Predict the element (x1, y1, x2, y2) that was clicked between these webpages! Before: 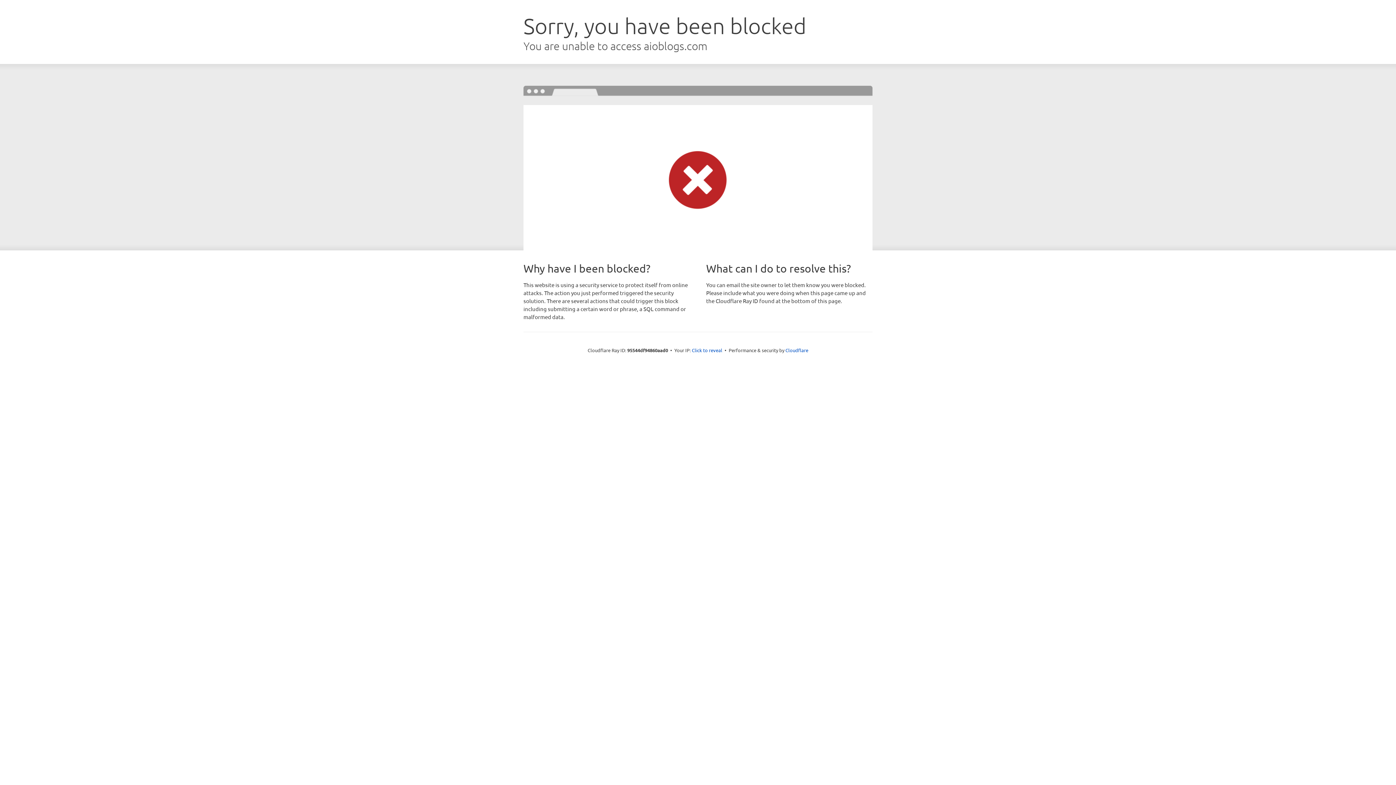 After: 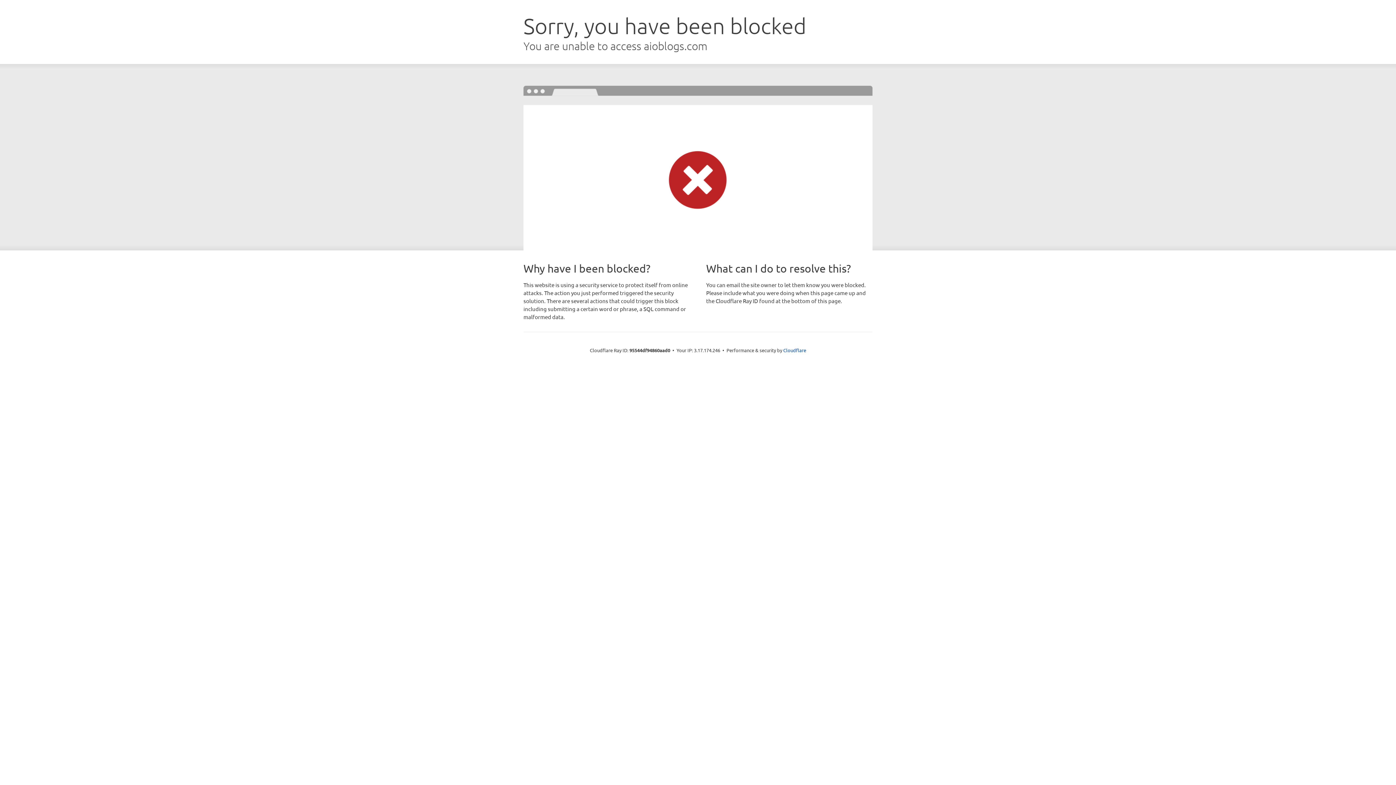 Action: bbox: (692, 346, 722, 353) label: Click to reveal